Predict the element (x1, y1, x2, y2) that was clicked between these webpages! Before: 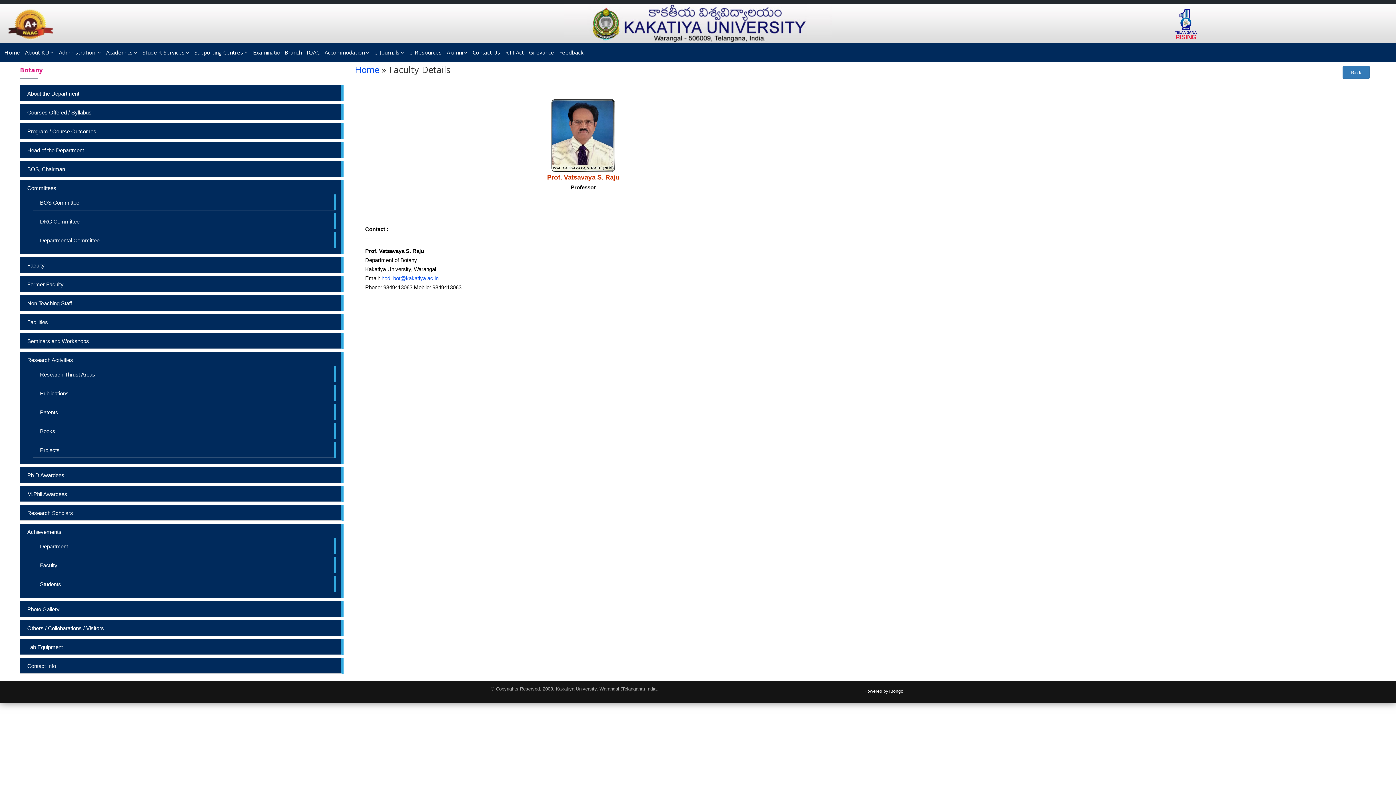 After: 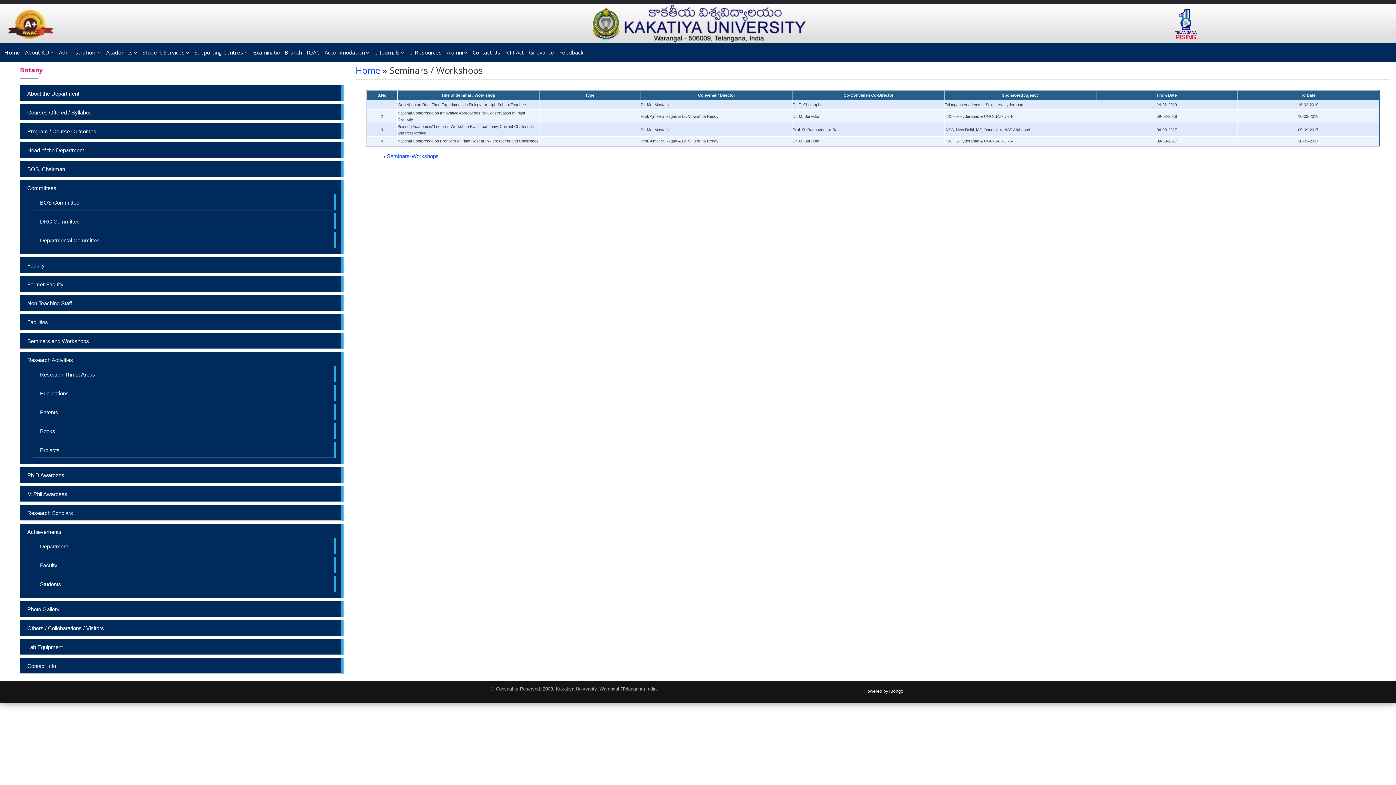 Action: bbox: (27, 338, 89, 344) label: Seminars and Workshops